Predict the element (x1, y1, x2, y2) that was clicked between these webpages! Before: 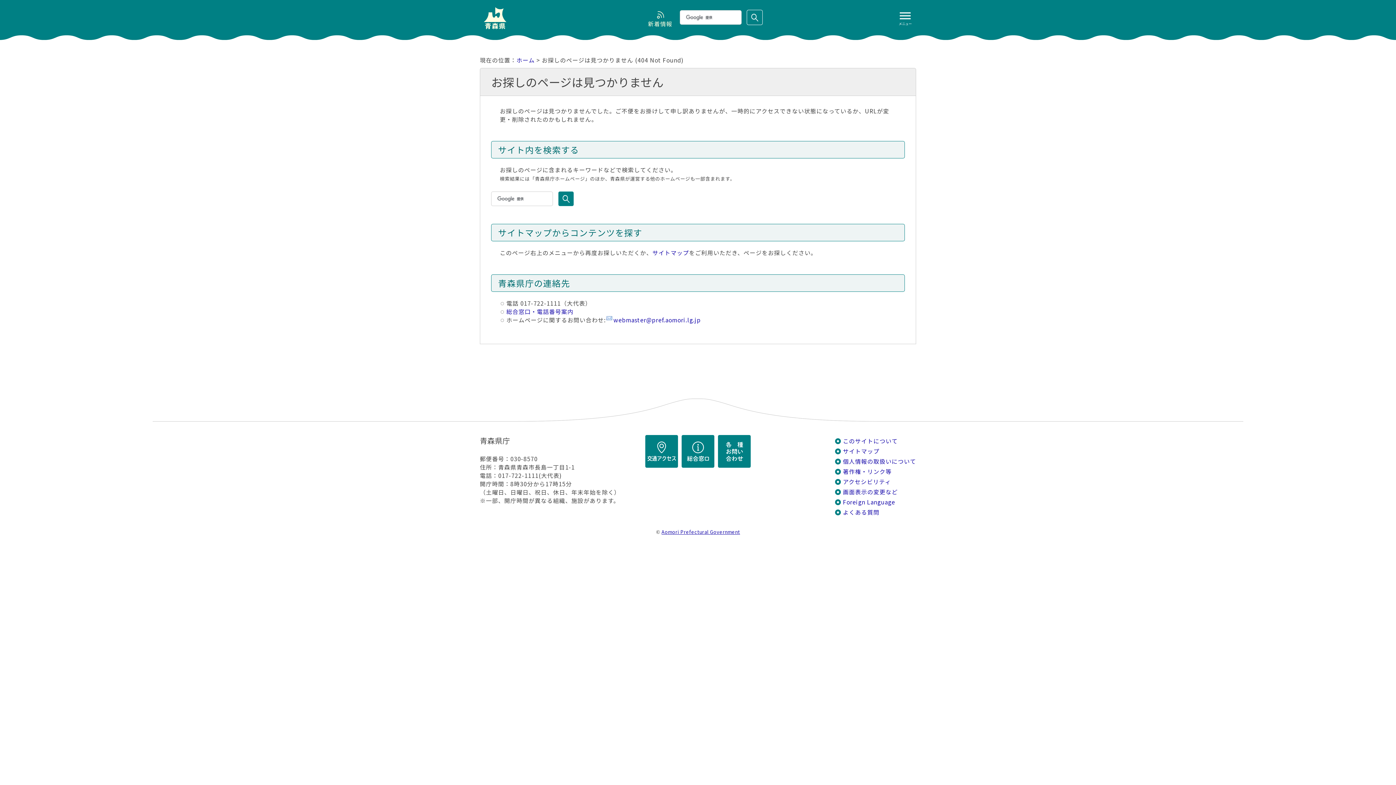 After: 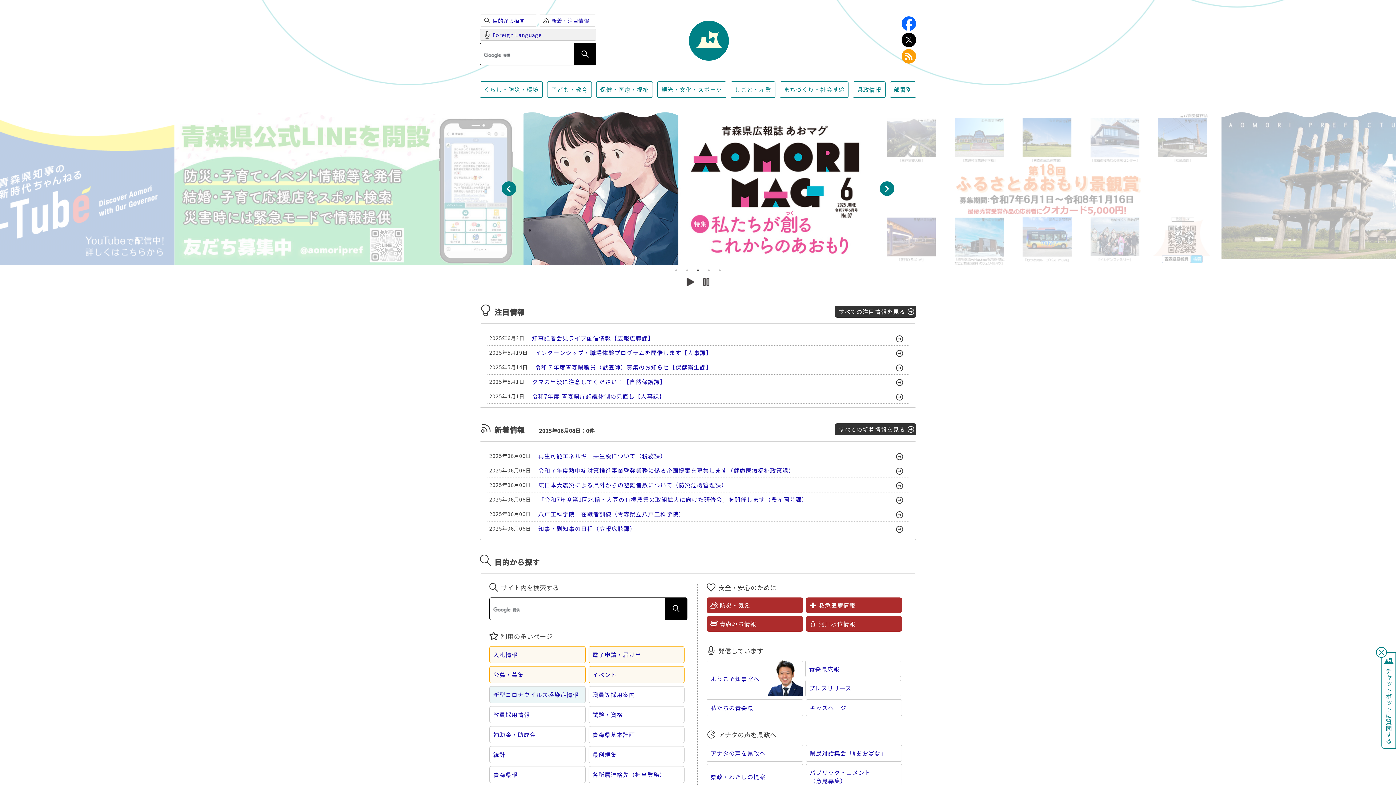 Action: bbox: (516, 56, 534, 64) label: ホーム